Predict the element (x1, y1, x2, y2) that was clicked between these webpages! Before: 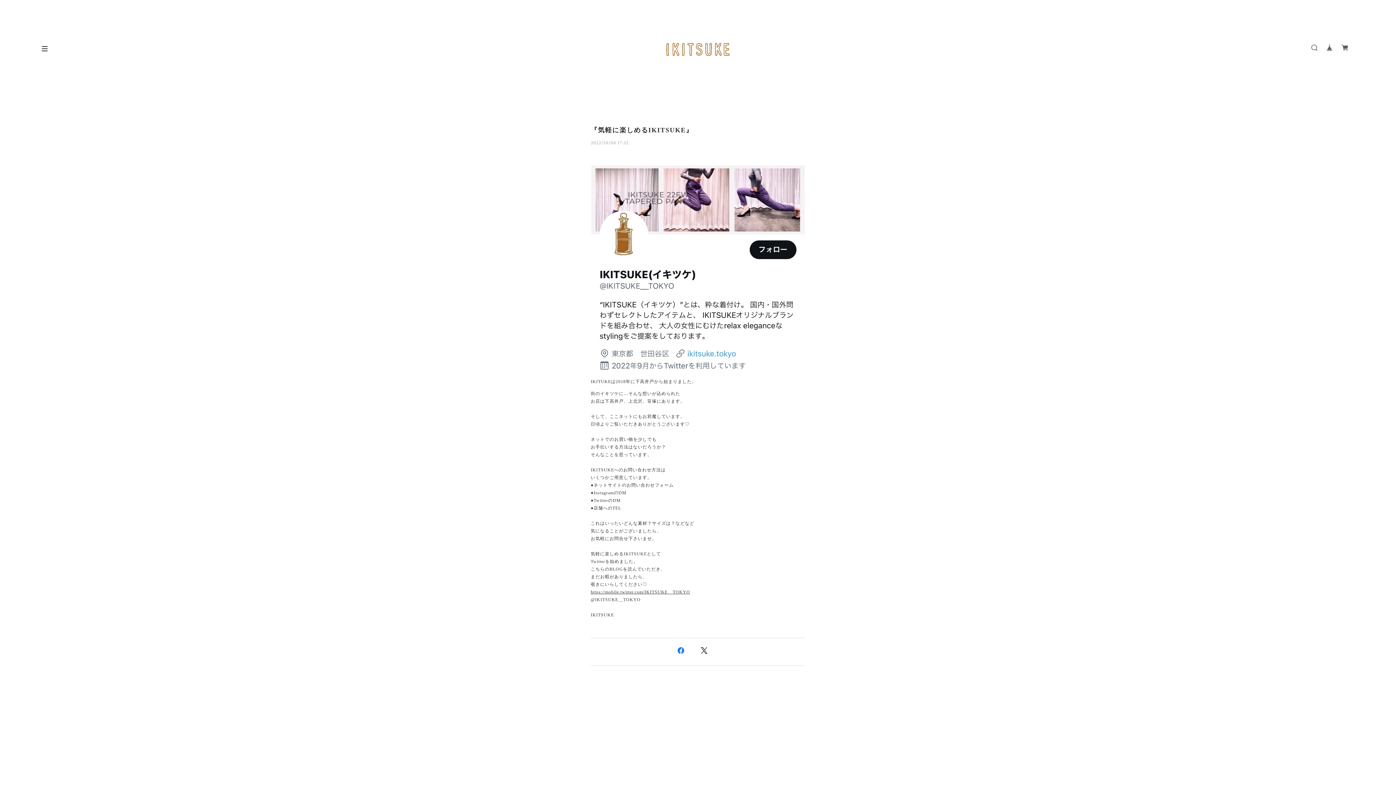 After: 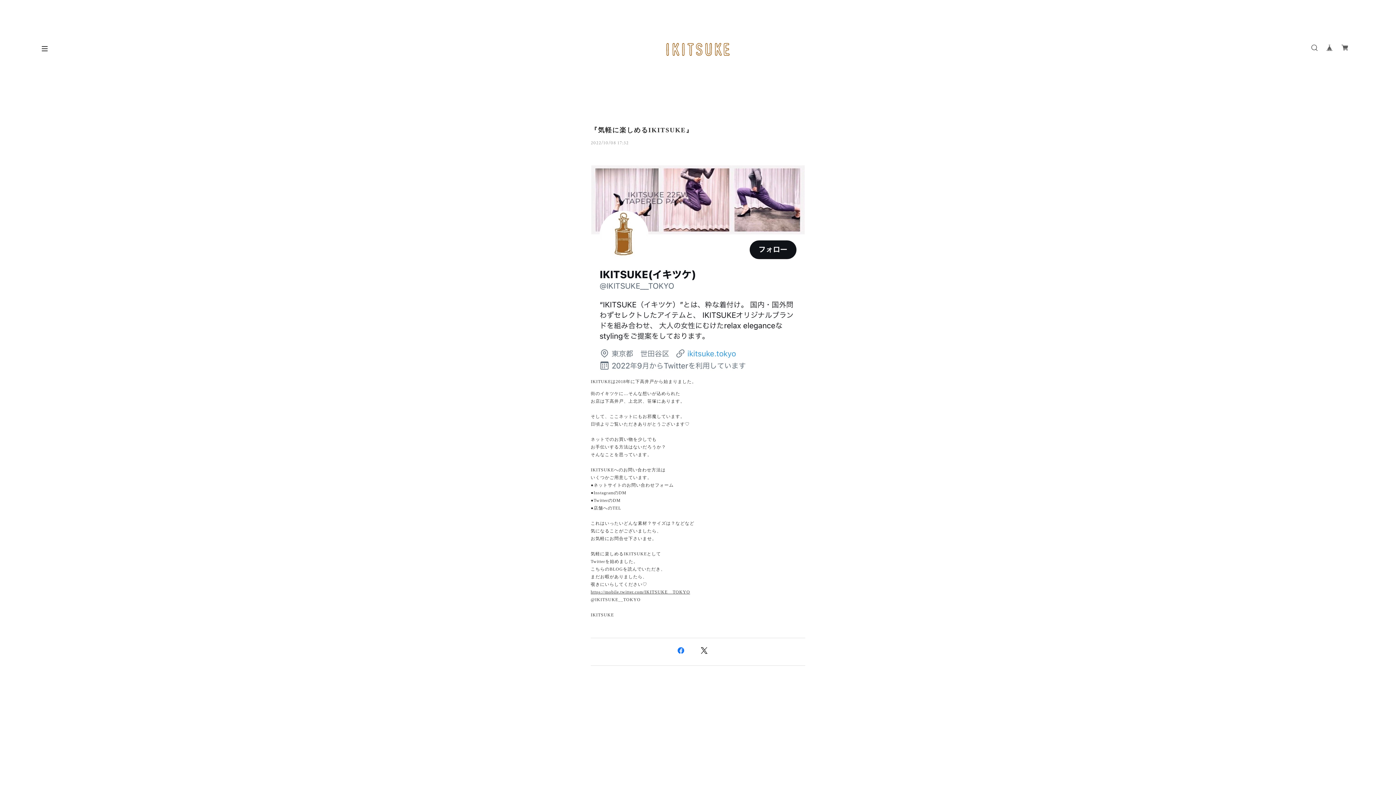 Action: bbox: (590, 126, 693, 133) label: 『気軽に楽しめるIKITSUKE』